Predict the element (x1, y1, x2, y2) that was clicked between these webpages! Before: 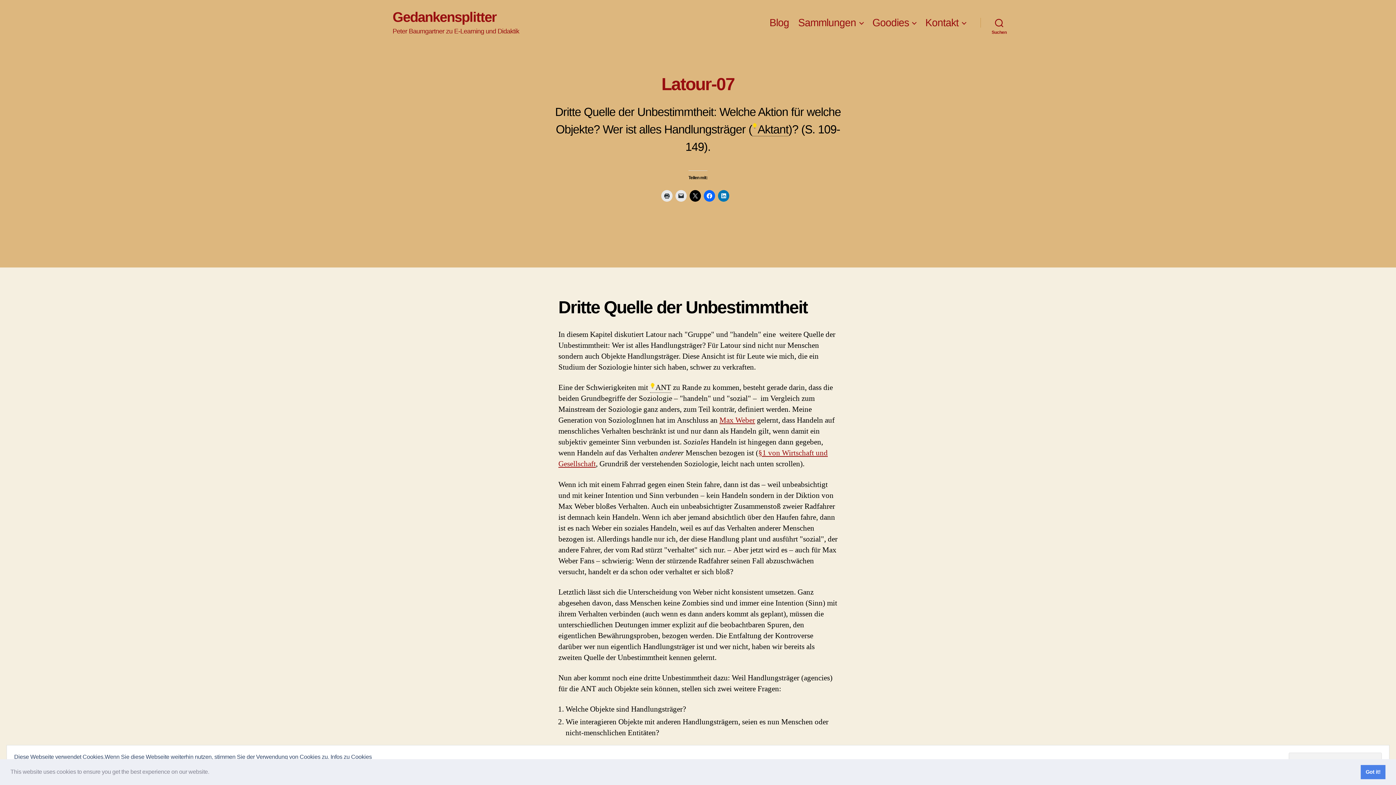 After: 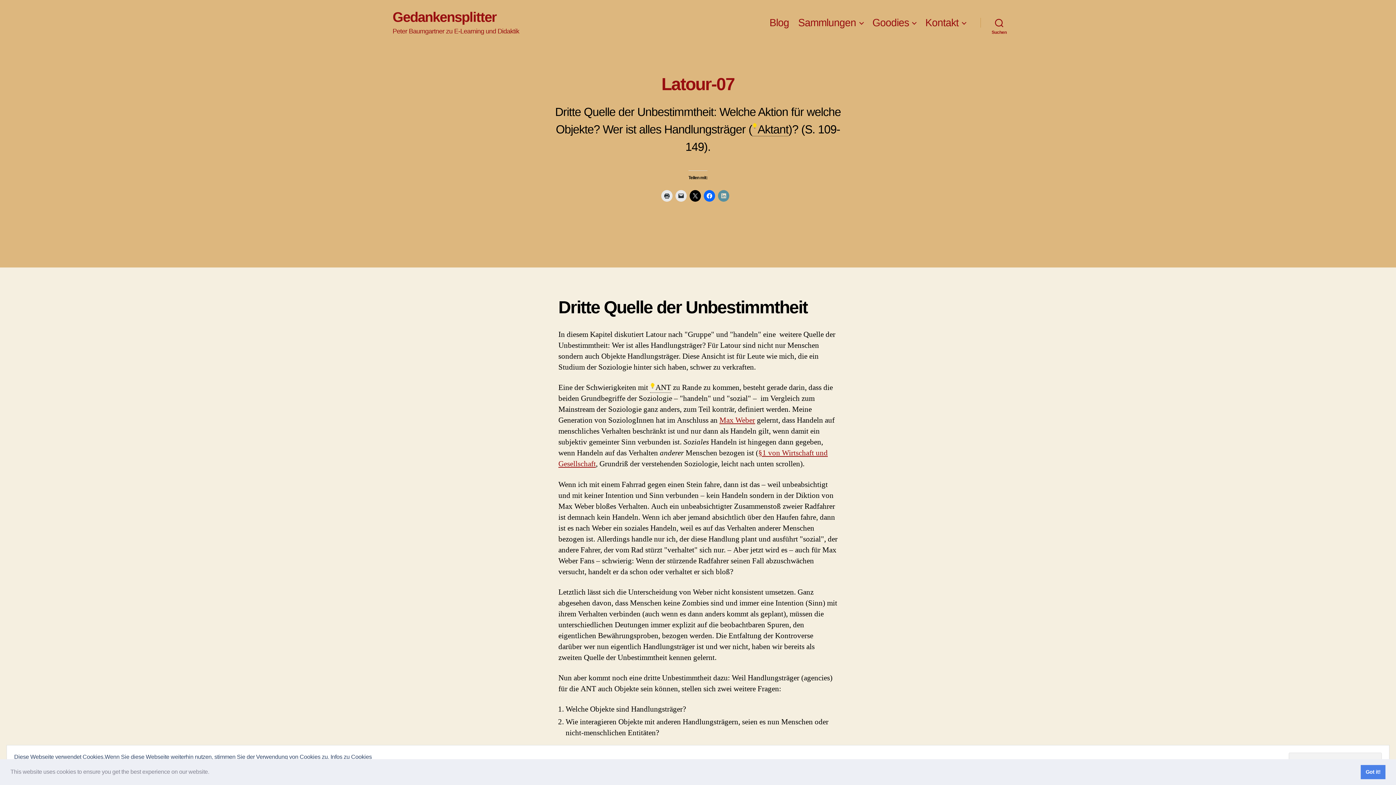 Action: bbox: (718, 190, 729, 201)